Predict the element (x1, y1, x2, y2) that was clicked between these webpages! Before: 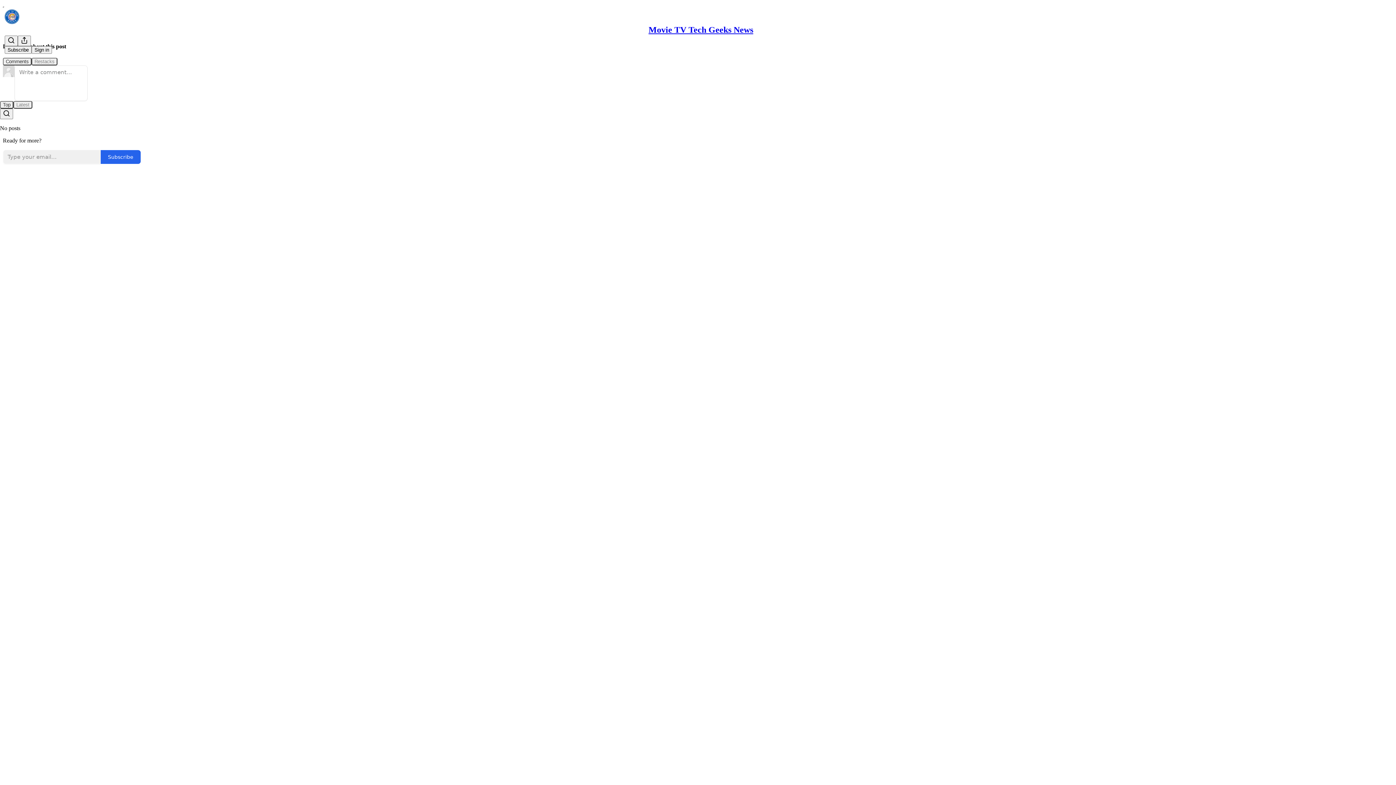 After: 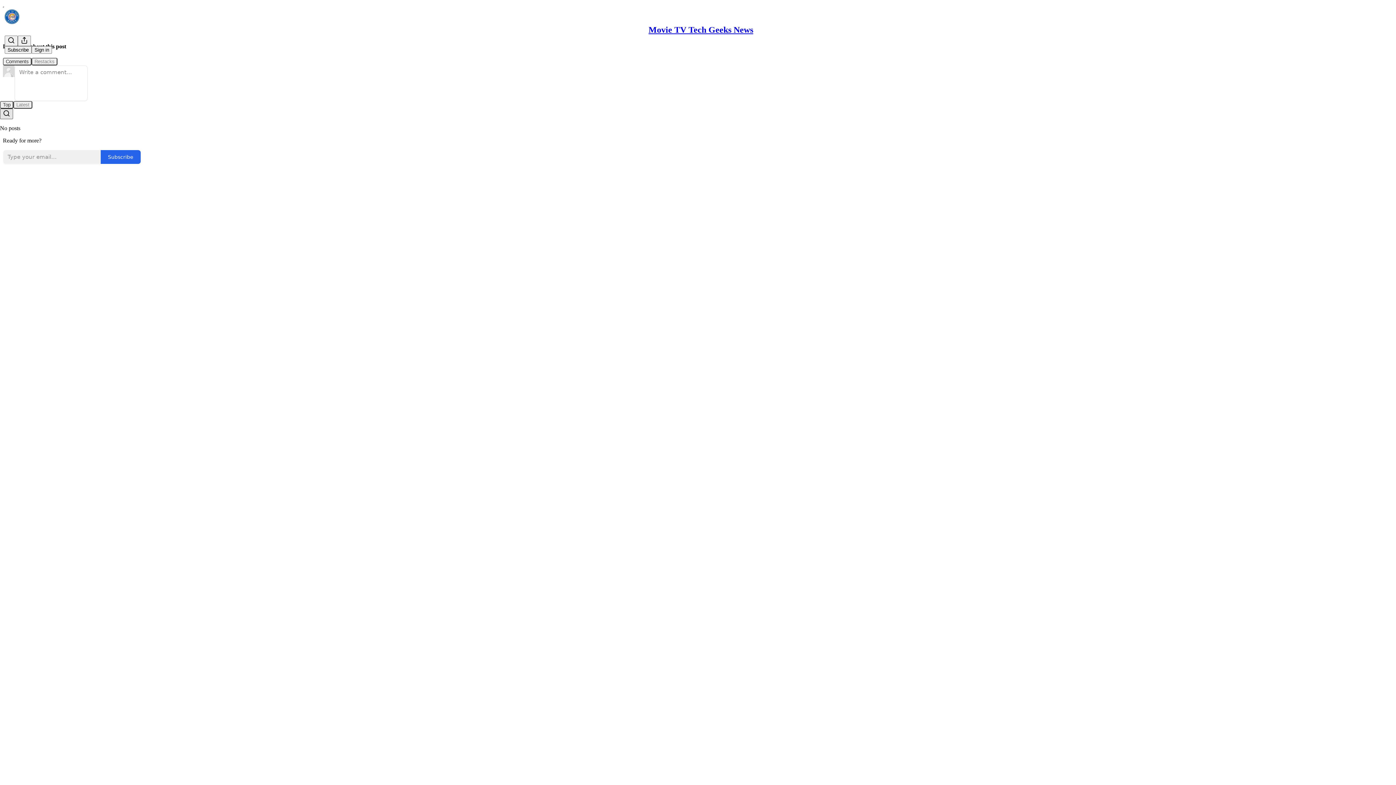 Action: bbox: (0, 108, 13, 119) label: Search